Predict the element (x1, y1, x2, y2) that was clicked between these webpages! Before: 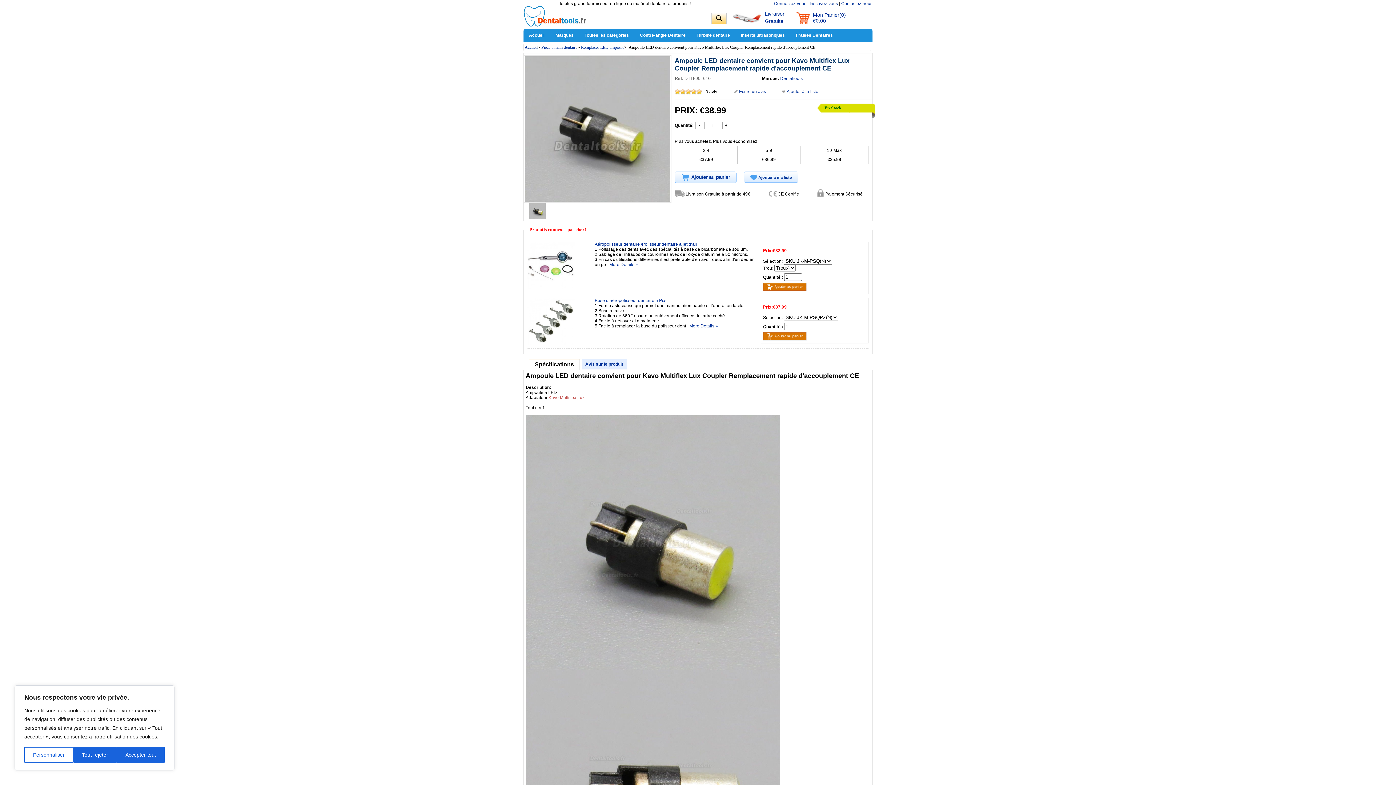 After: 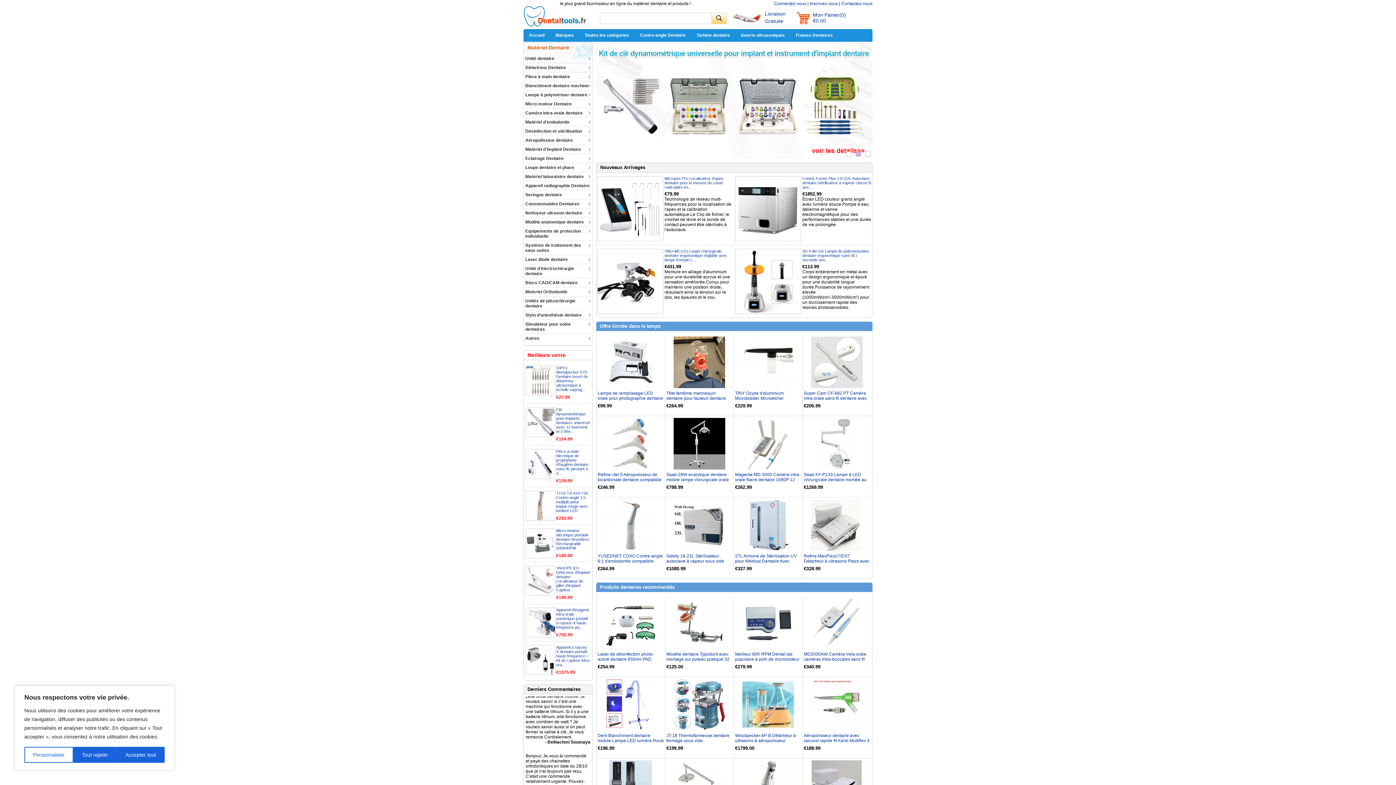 Action: label: Toutes les catégories bbox: (584, 32, 629, 37)